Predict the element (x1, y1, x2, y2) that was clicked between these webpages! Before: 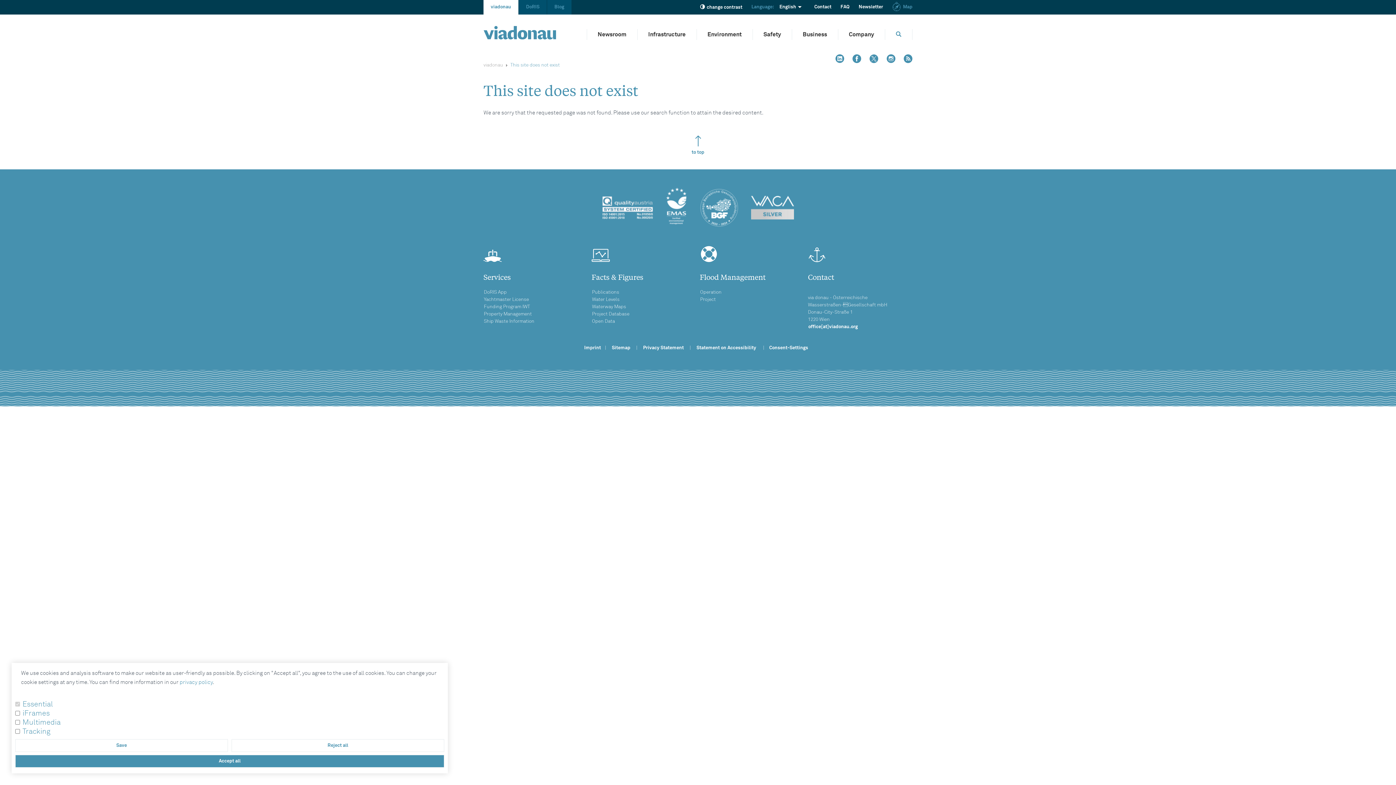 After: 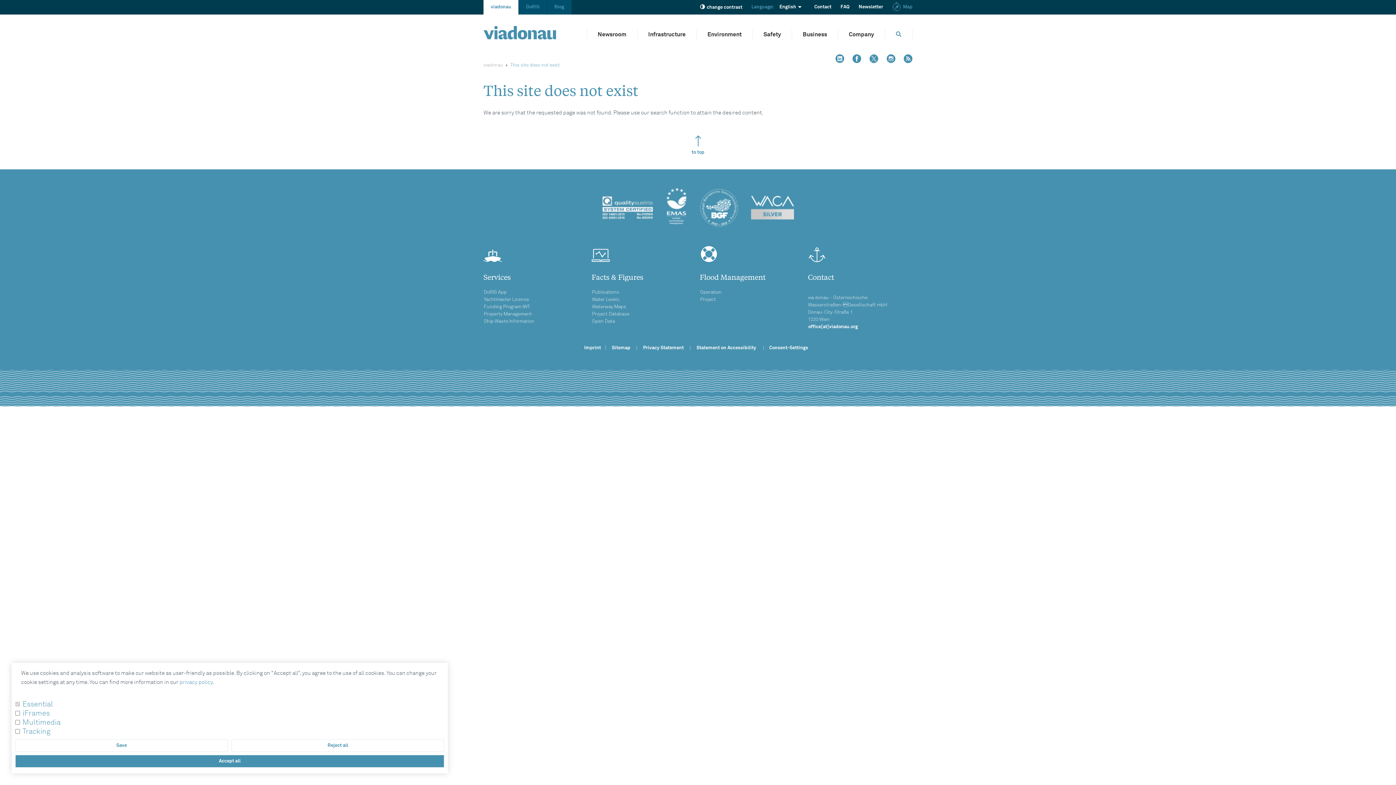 Action: bbox: (179, 680, 212, 685) label: privacy policy